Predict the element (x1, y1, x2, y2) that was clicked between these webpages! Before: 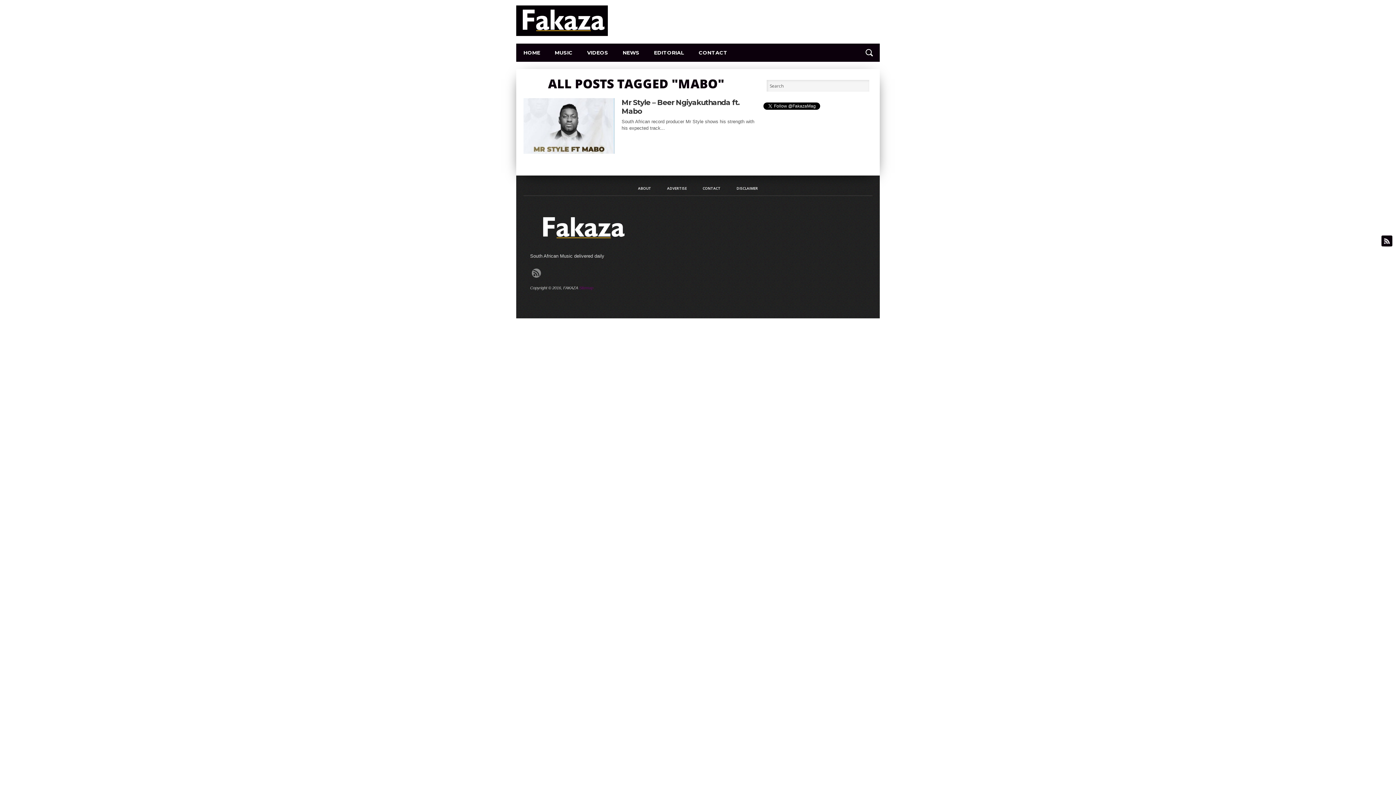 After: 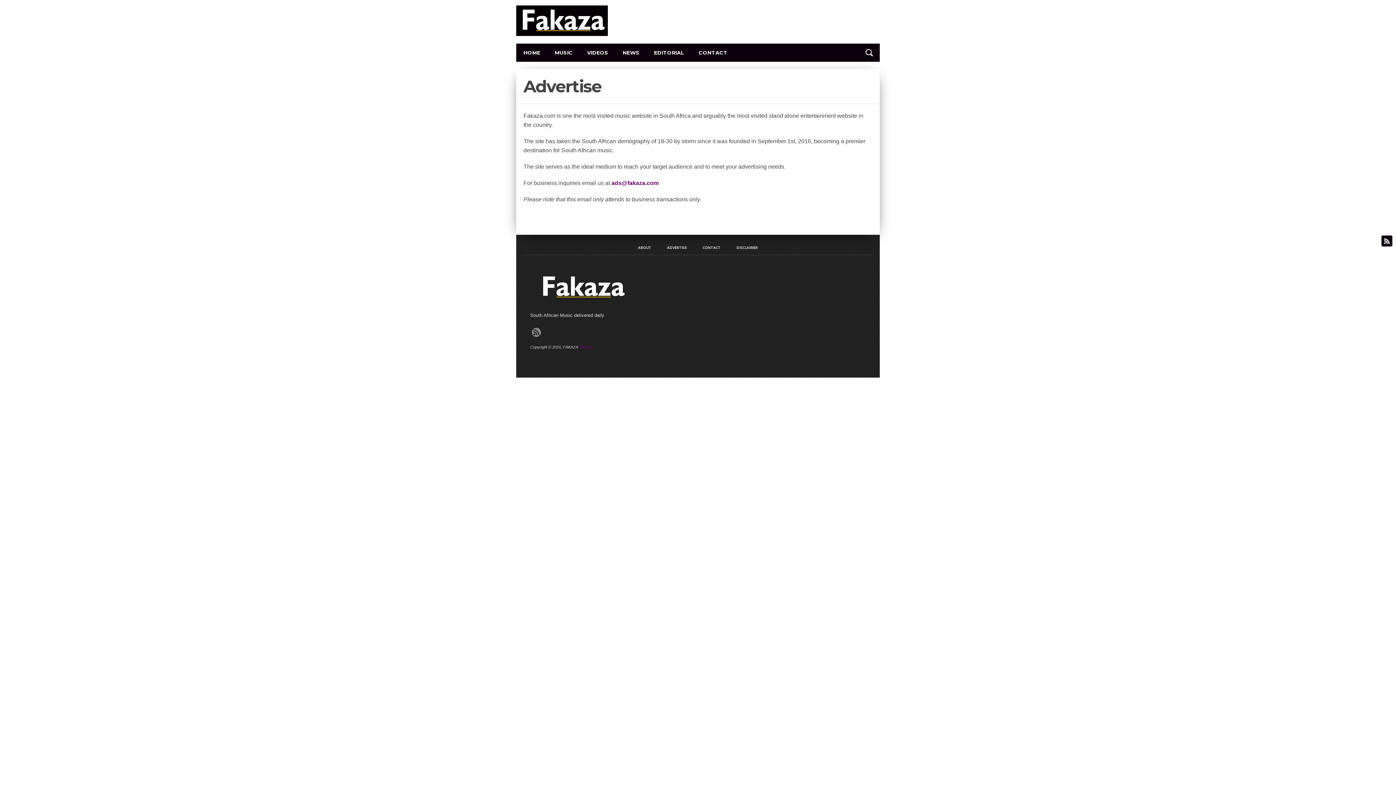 Action: label: ADVERTISE bbox: (667, 186, 686, 190)